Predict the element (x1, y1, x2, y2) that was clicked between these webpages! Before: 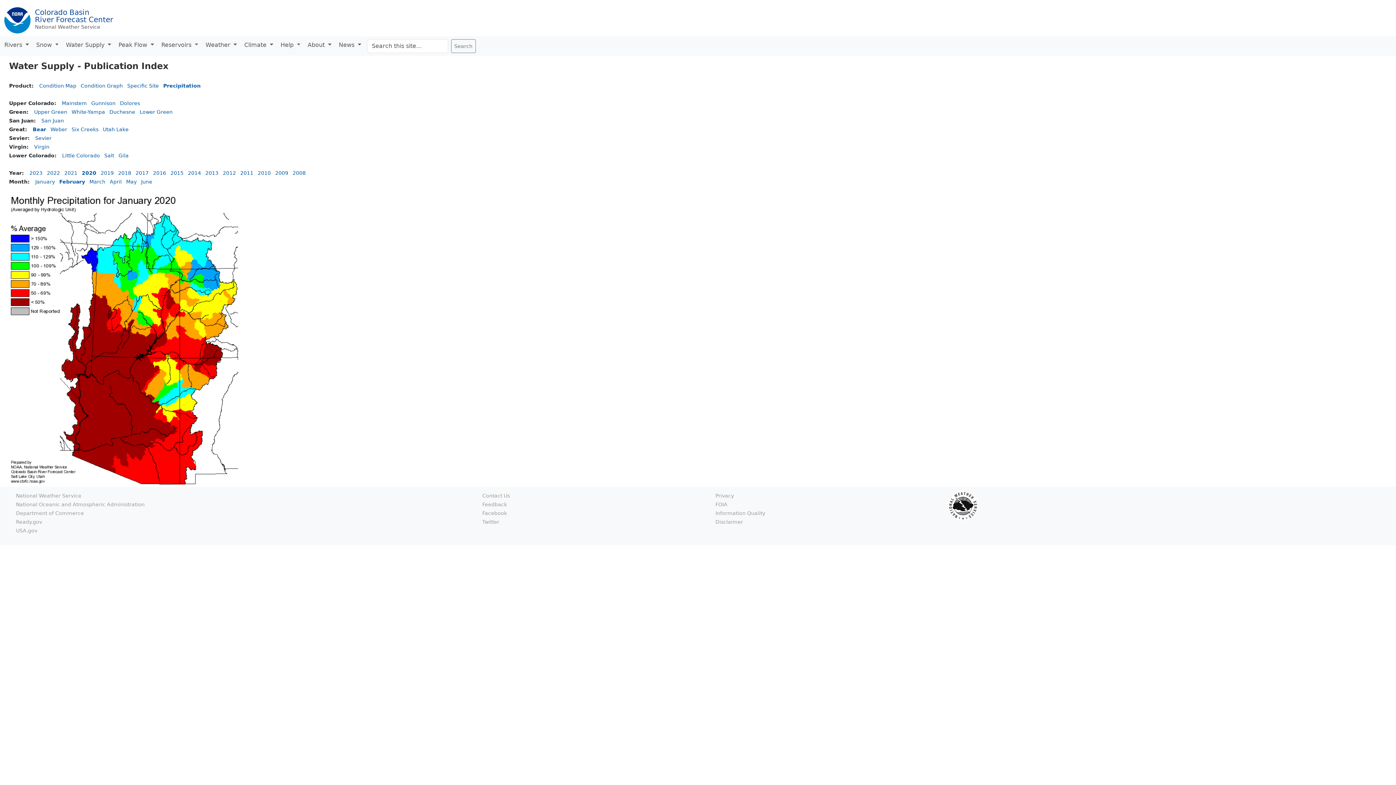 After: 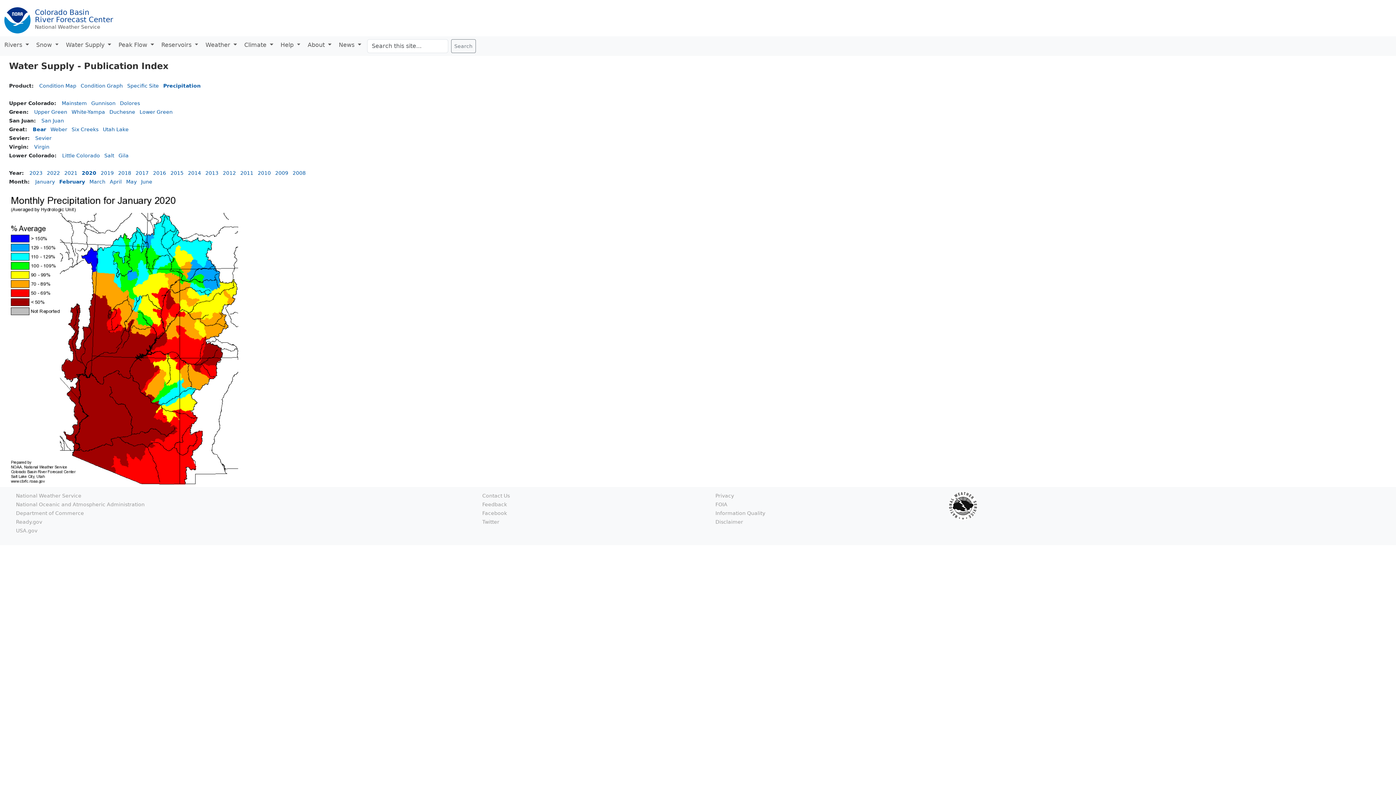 Action: label: Precipitation bbox: (163, 82, 200, 88)